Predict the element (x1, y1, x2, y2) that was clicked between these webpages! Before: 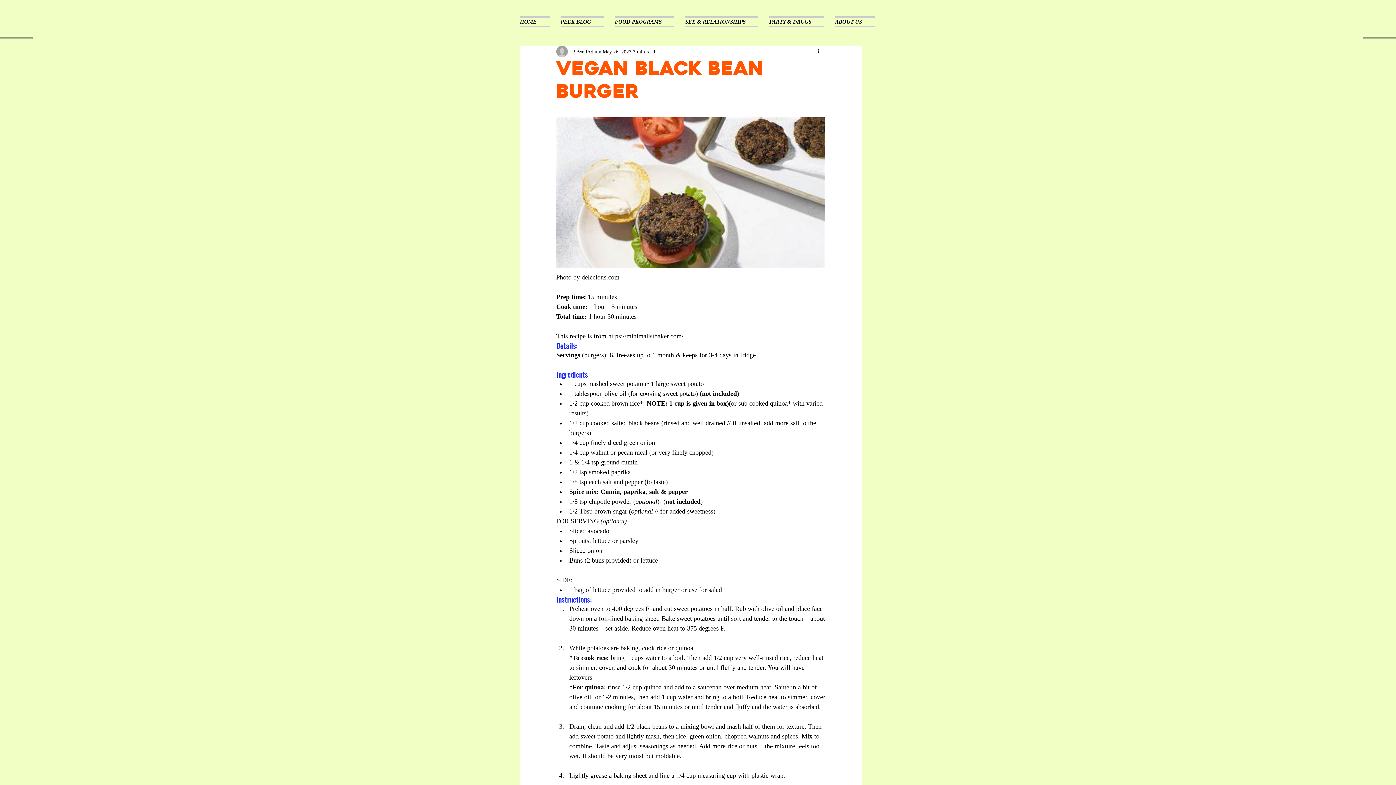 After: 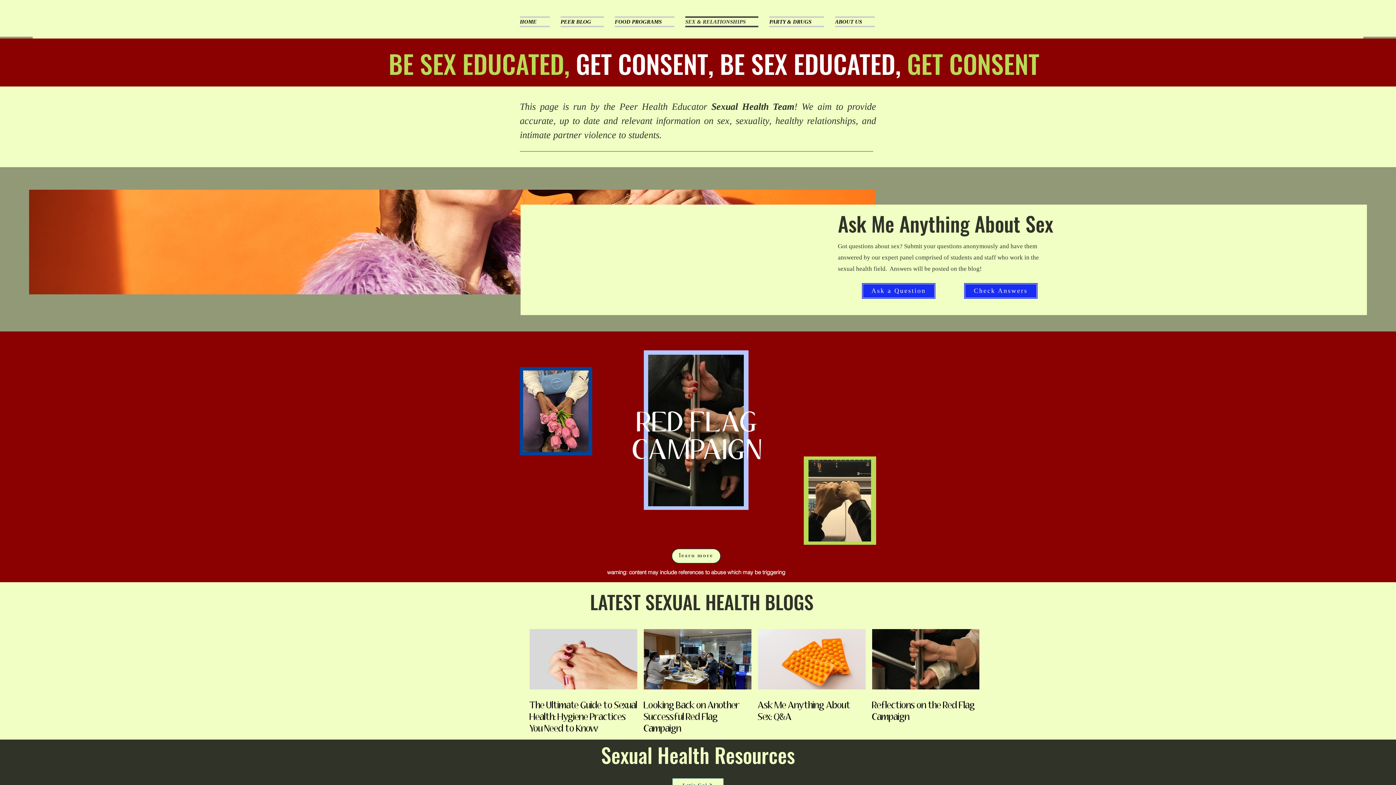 Action: label: SEX & RELATIONSHIPS bbox: (680, 16, 764, 27)